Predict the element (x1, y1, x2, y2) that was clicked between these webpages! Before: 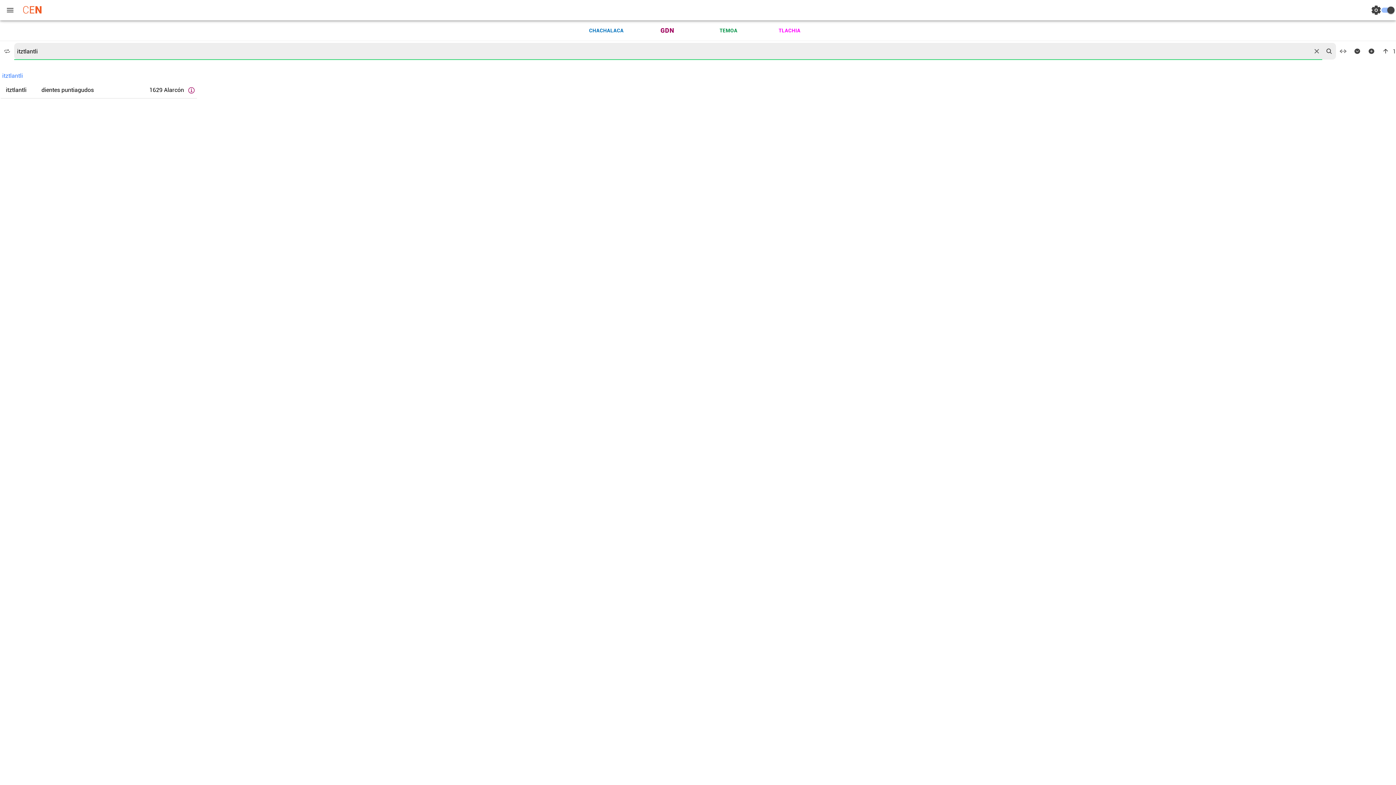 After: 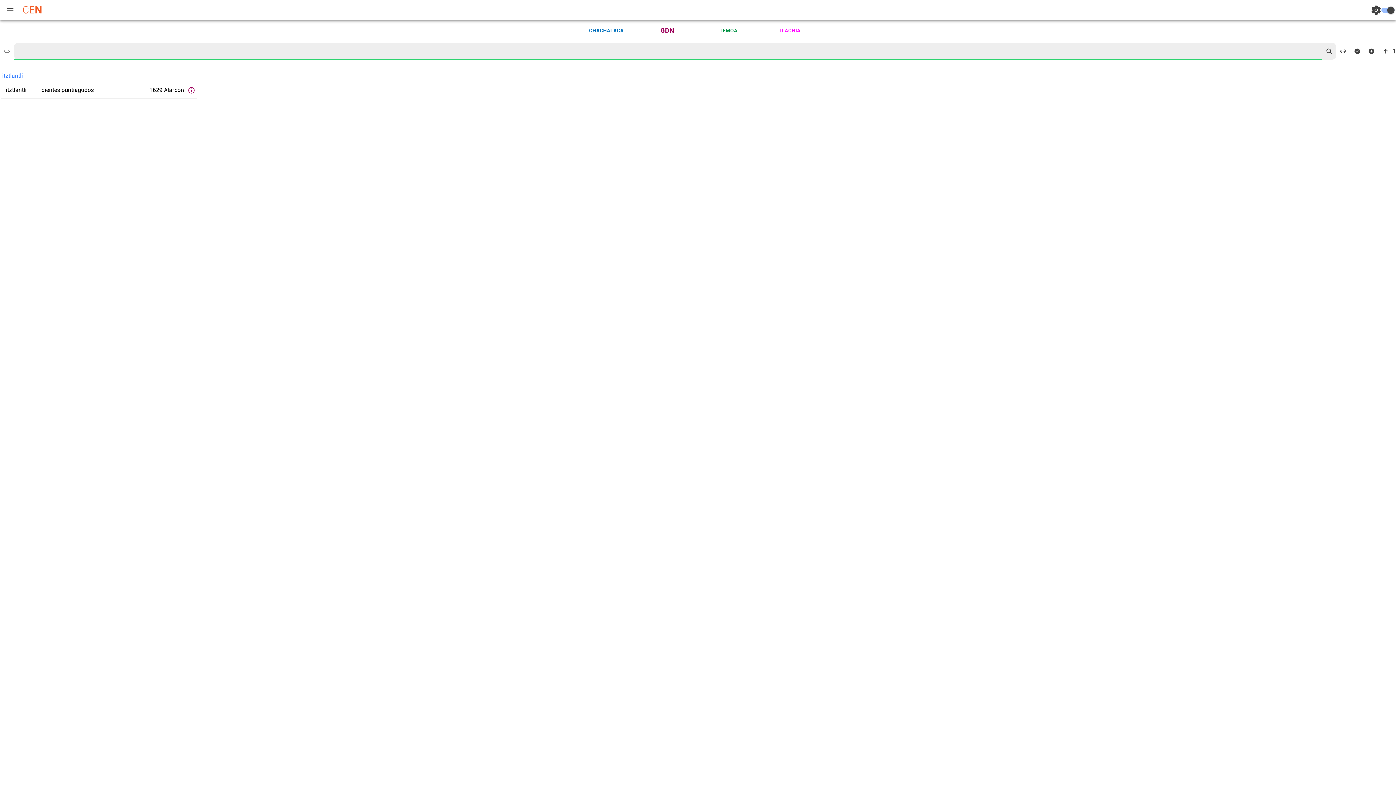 Action: bbox: (1311, 45, 1322, 56) label: reset